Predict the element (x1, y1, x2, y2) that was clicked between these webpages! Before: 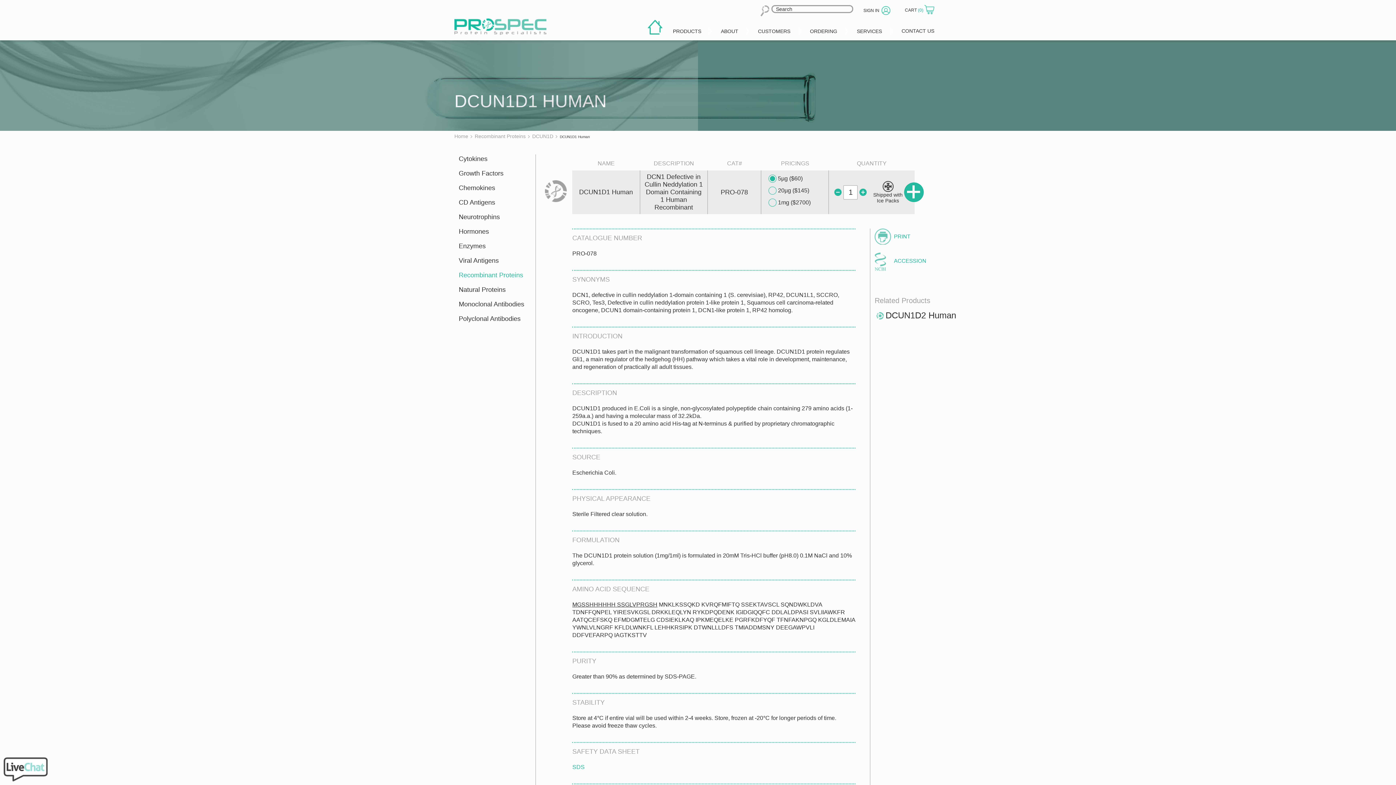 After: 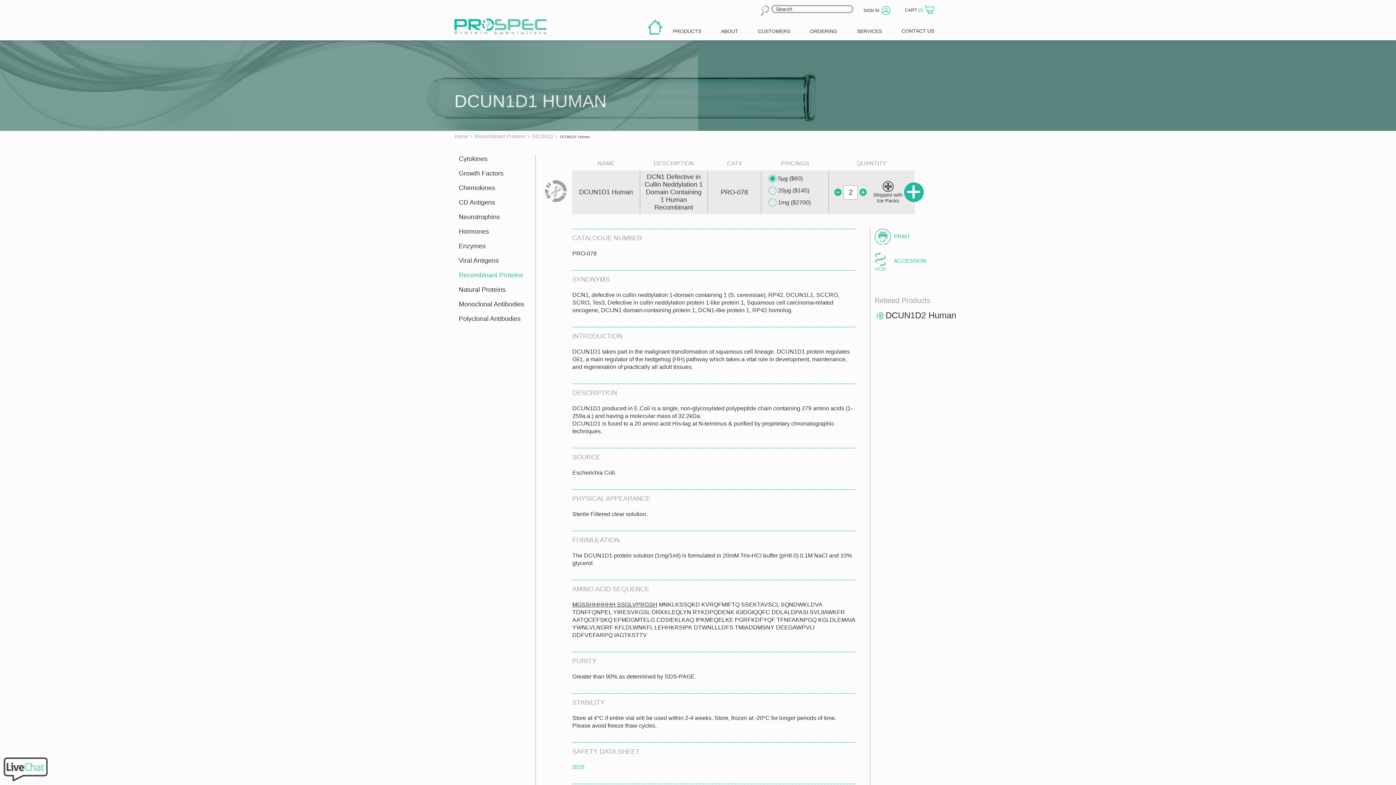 Action: bbox: (859, 188, 867, 196)